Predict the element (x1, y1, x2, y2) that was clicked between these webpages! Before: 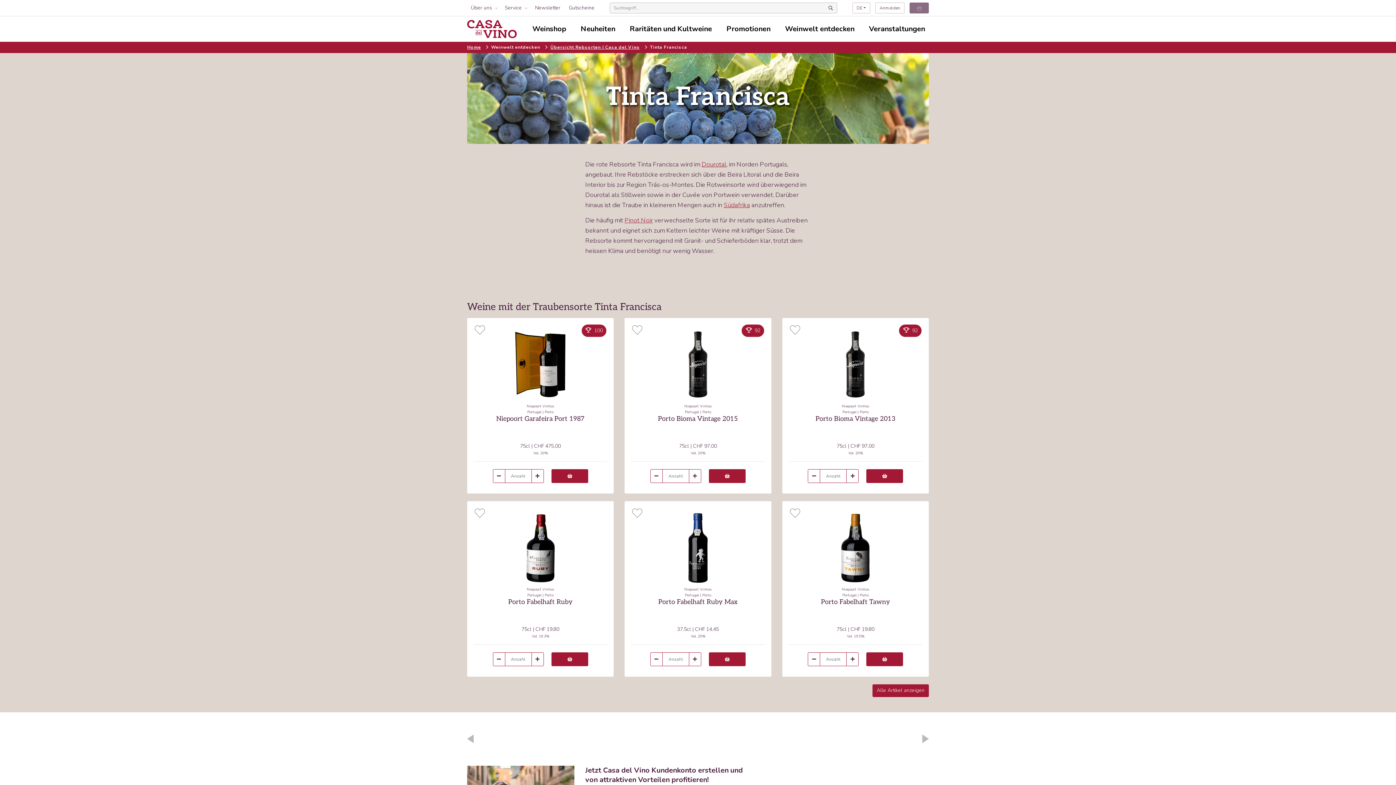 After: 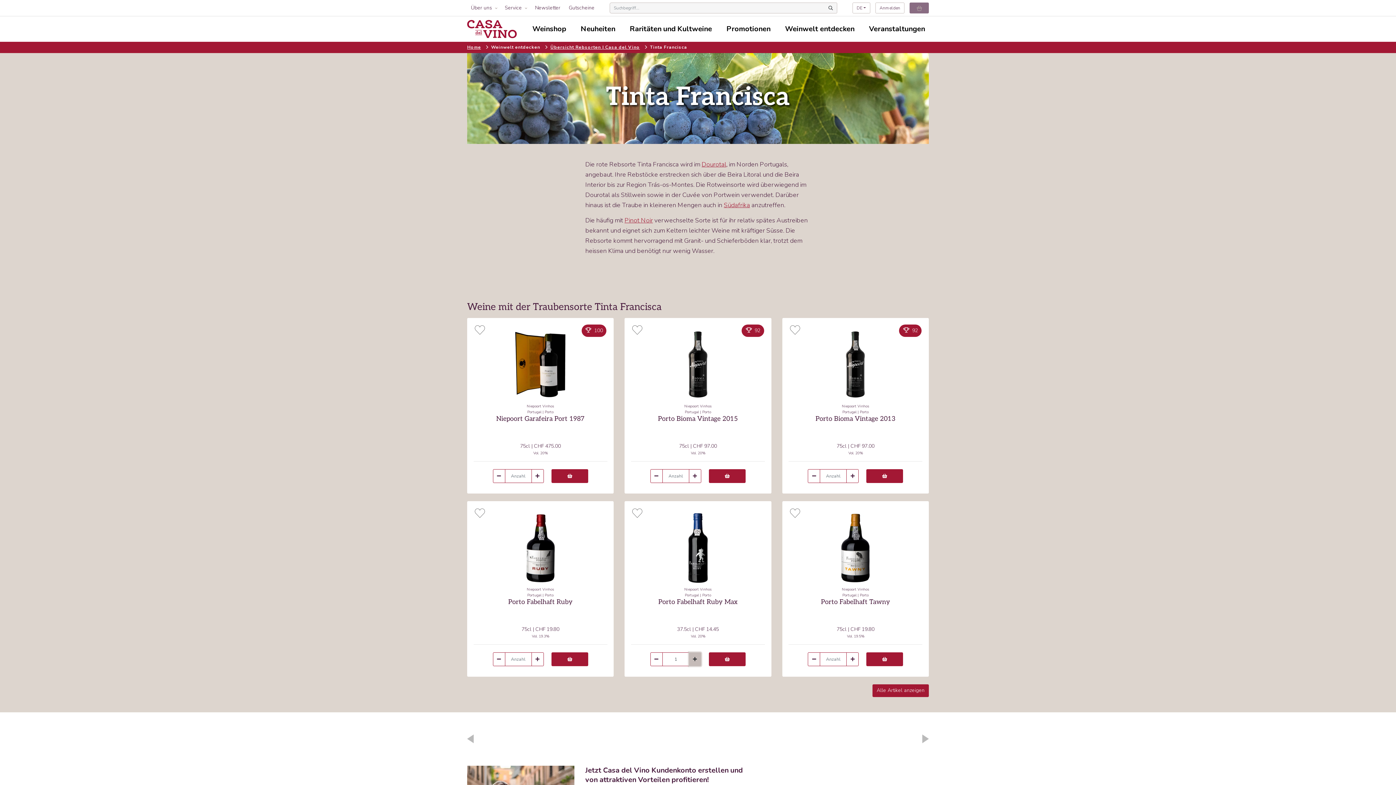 Action: bbox: (689, 652, 701, 666)